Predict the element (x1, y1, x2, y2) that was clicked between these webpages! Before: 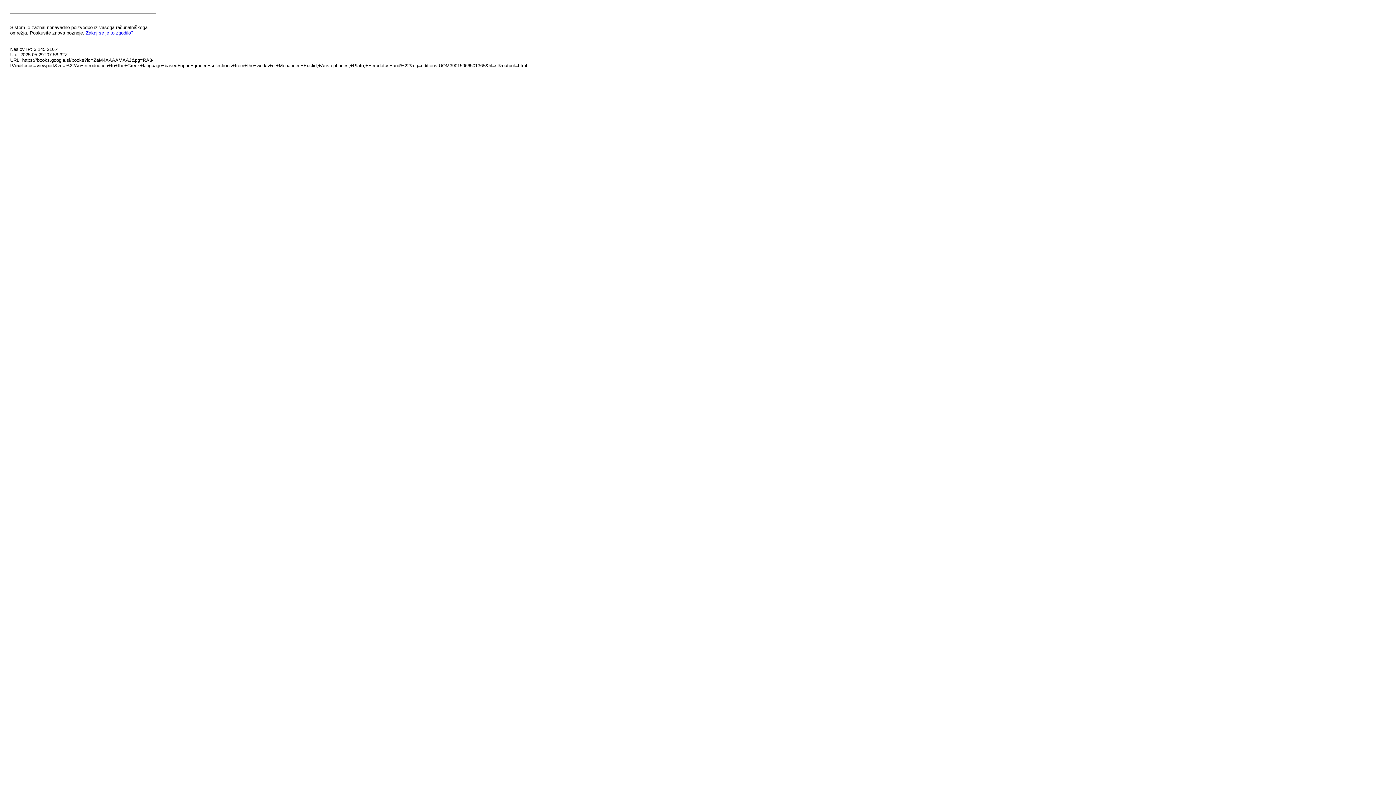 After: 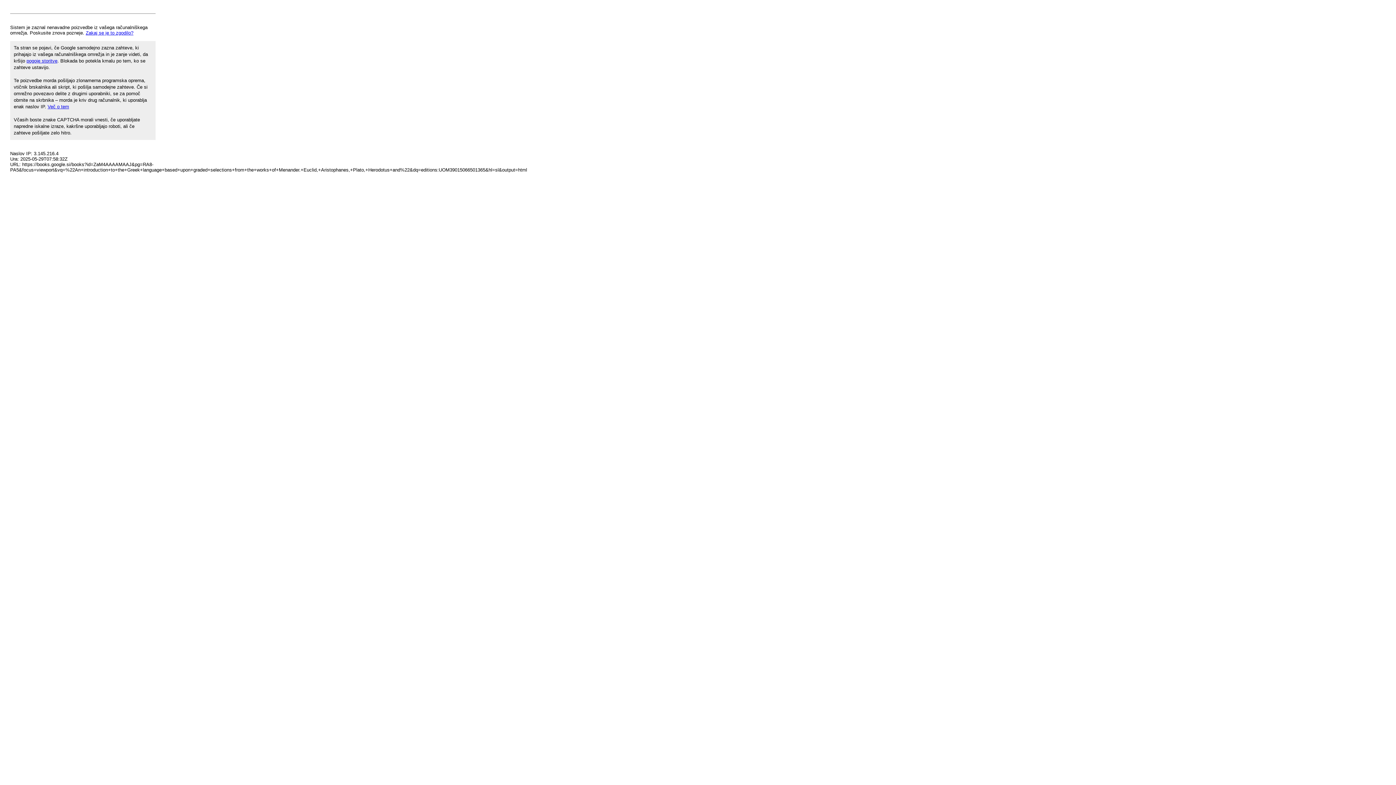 Action: bbox: (85, 30, 133, 35) label: Zakaj se je to zgodilo?